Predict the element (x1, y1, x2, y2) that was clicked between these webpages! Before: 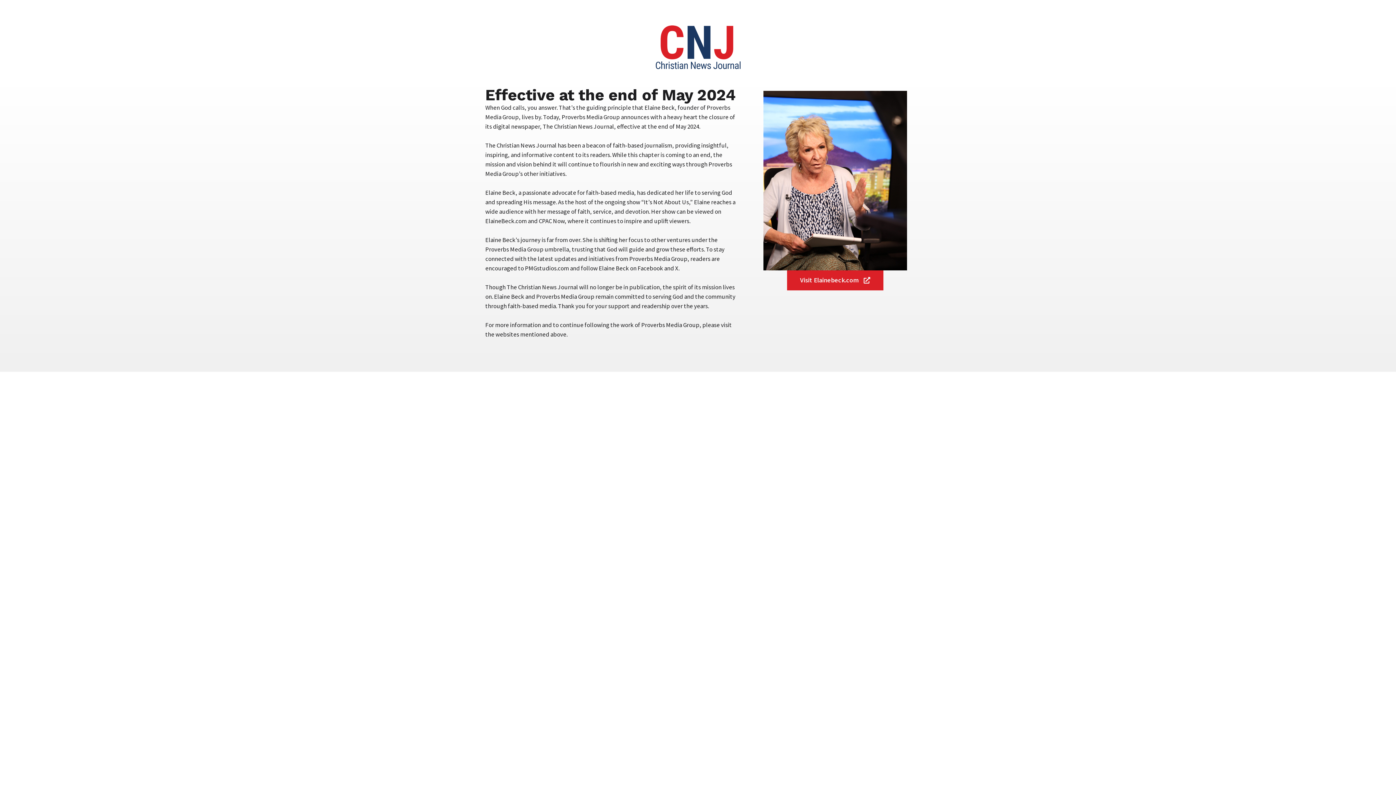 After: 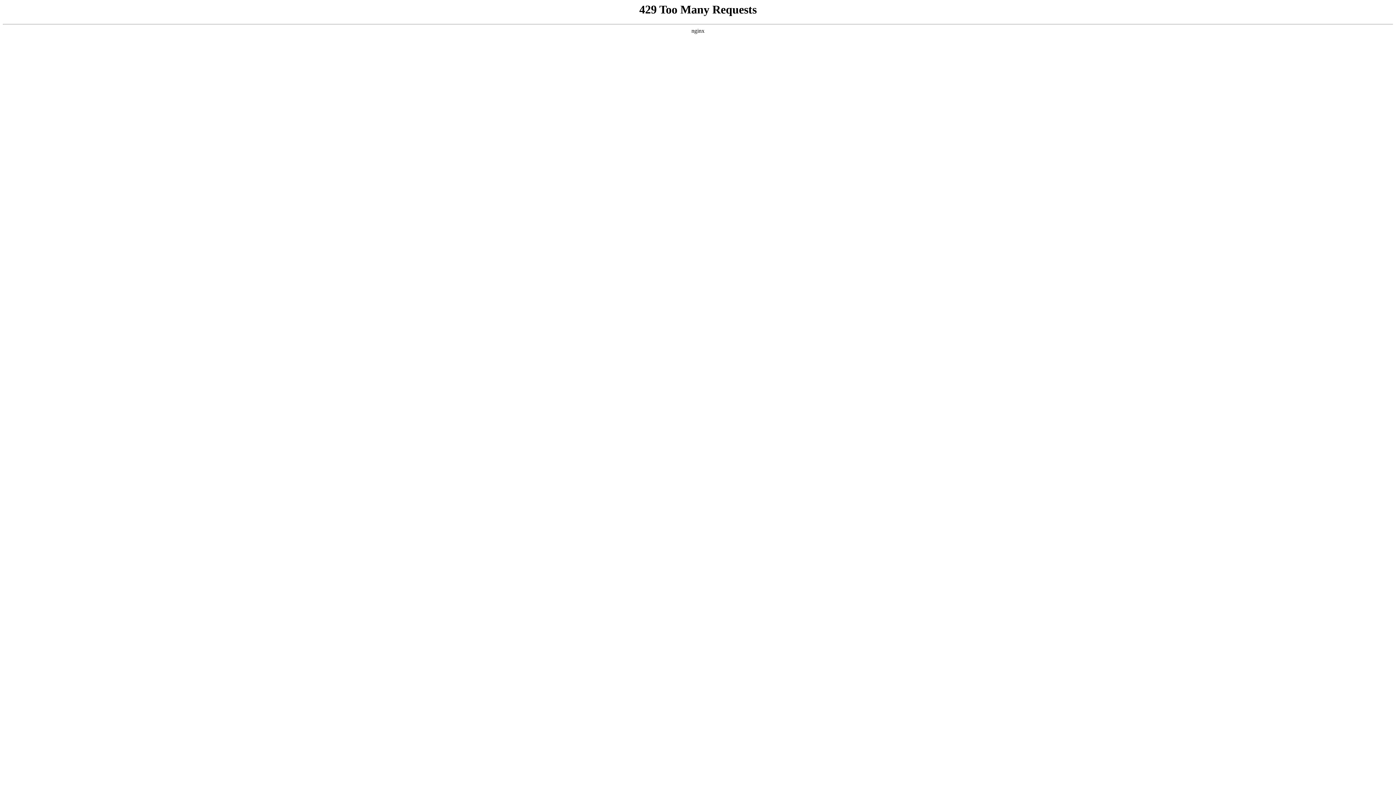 Action: bbox: (787, 270, 883, 290) label: Visit Elainebeck.com